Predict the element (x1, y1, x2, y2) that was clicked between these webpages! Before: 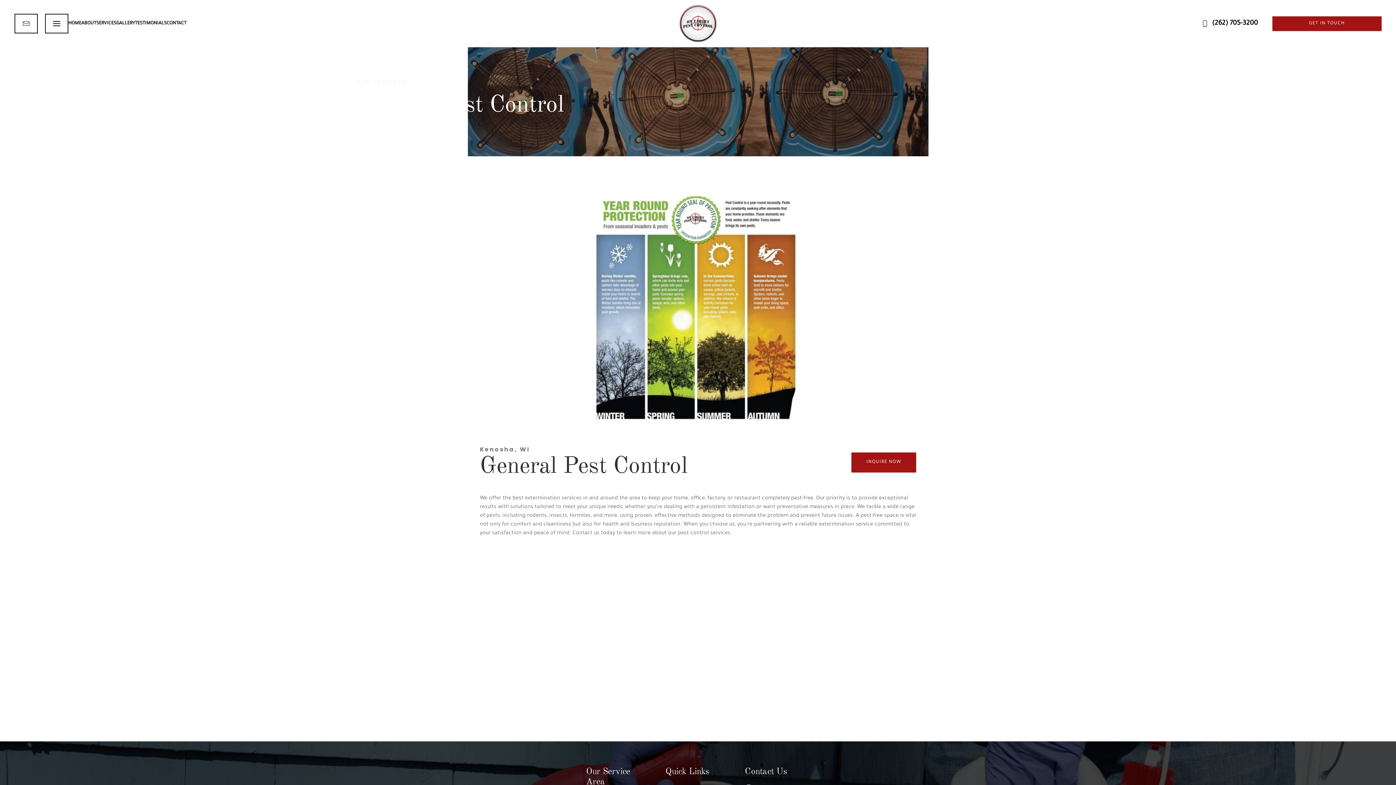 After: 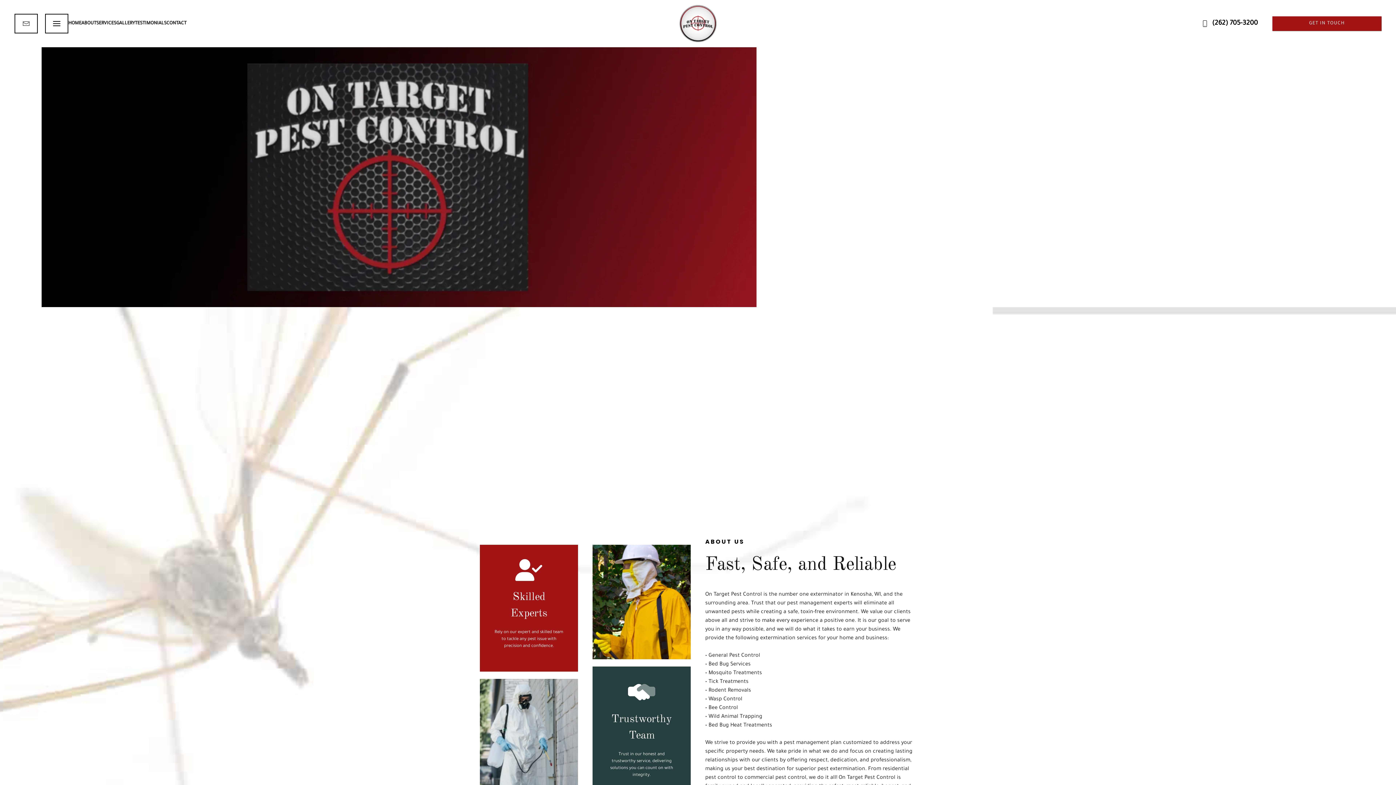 Action: label: HOME bbox: (68, 0, 81, 47)